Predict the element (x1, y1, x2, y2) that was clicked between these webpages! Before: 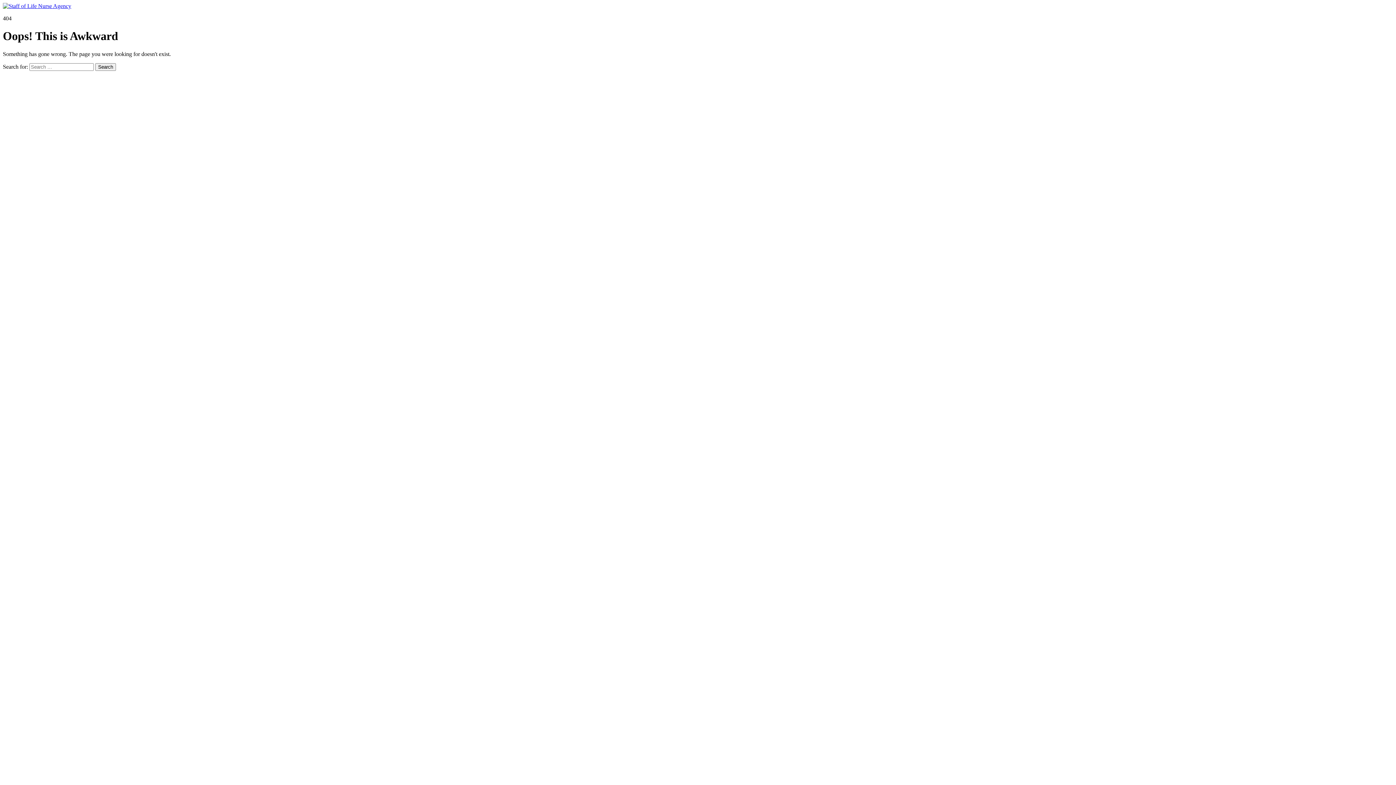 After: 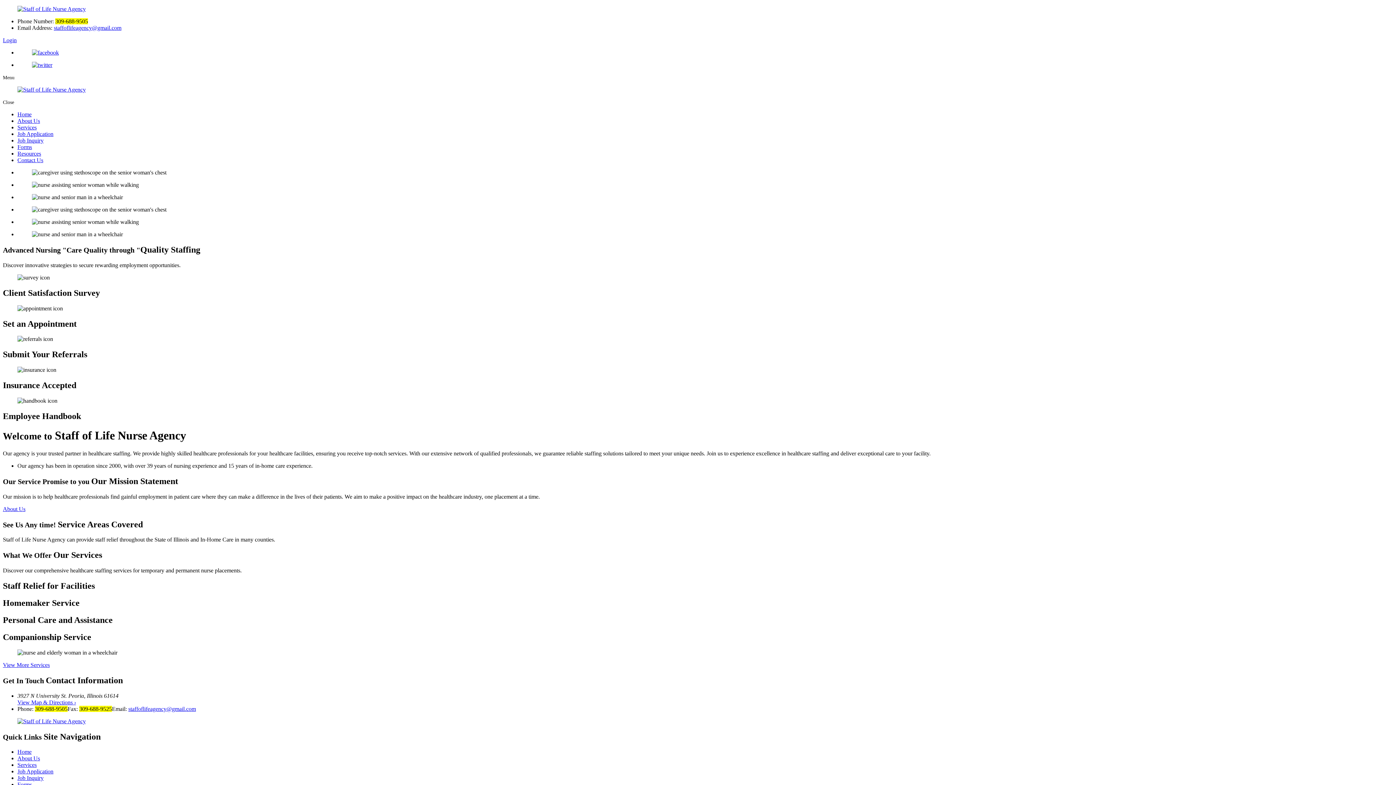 Action: bbox: (2, 2, 71, 9)